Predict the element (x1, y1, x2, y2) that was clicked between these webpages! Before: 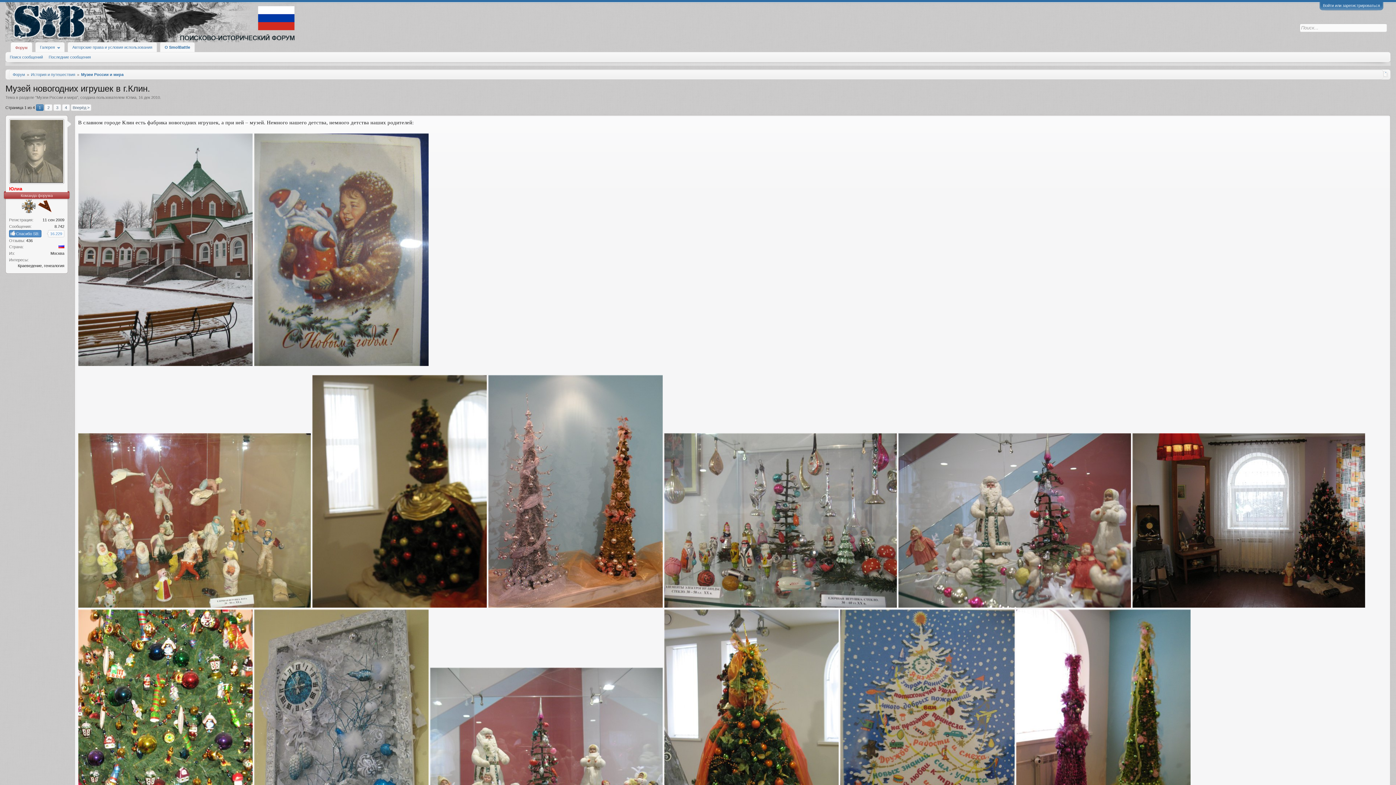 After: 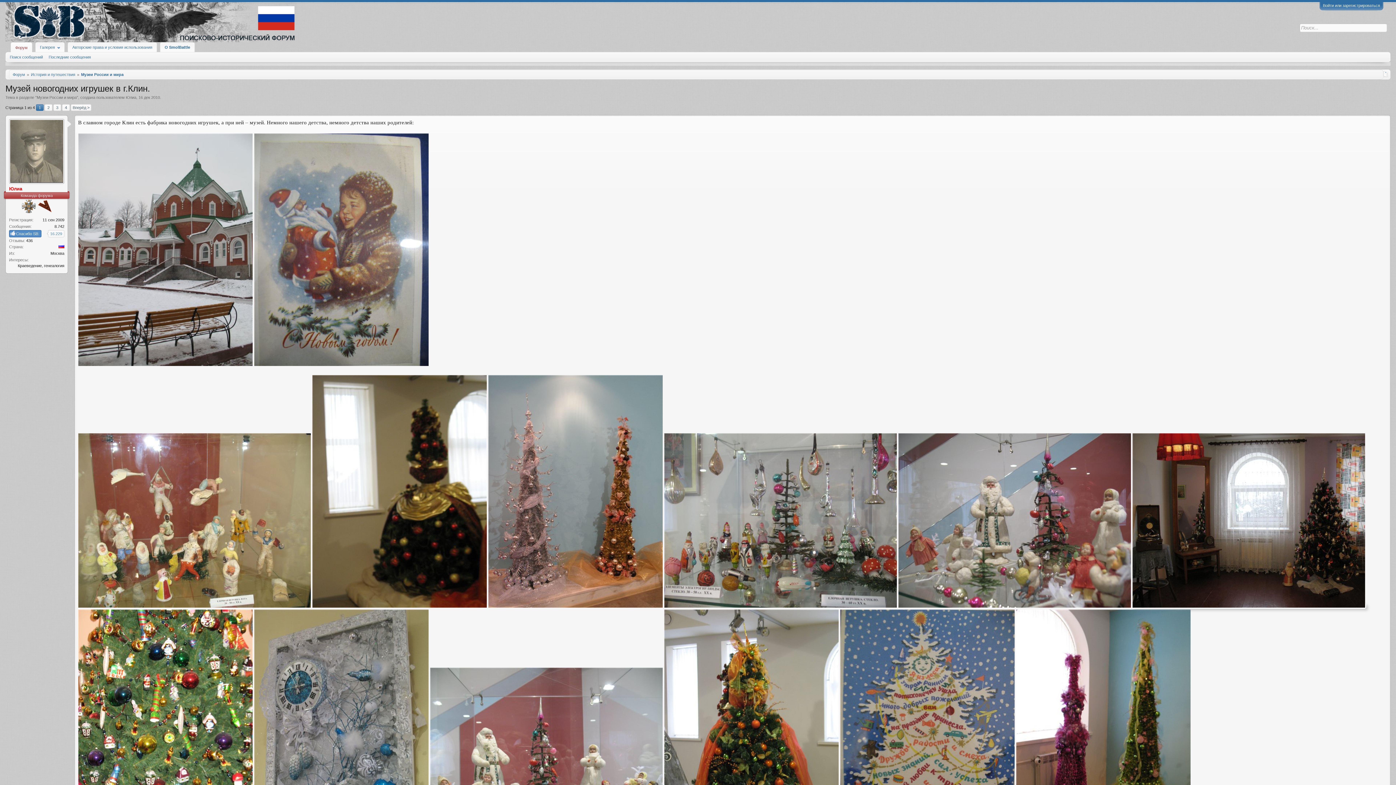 Action: bbox: (1131, 603, 1366, 609)